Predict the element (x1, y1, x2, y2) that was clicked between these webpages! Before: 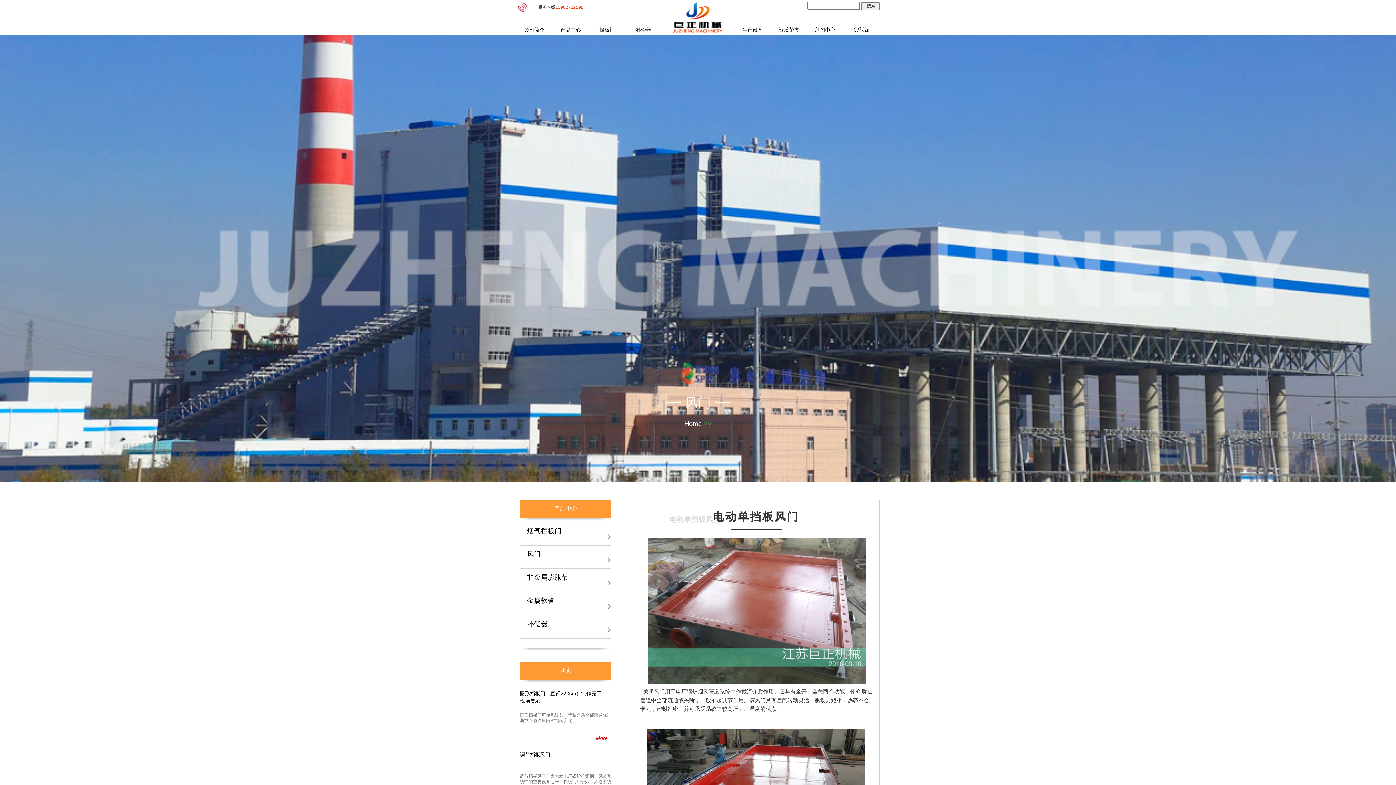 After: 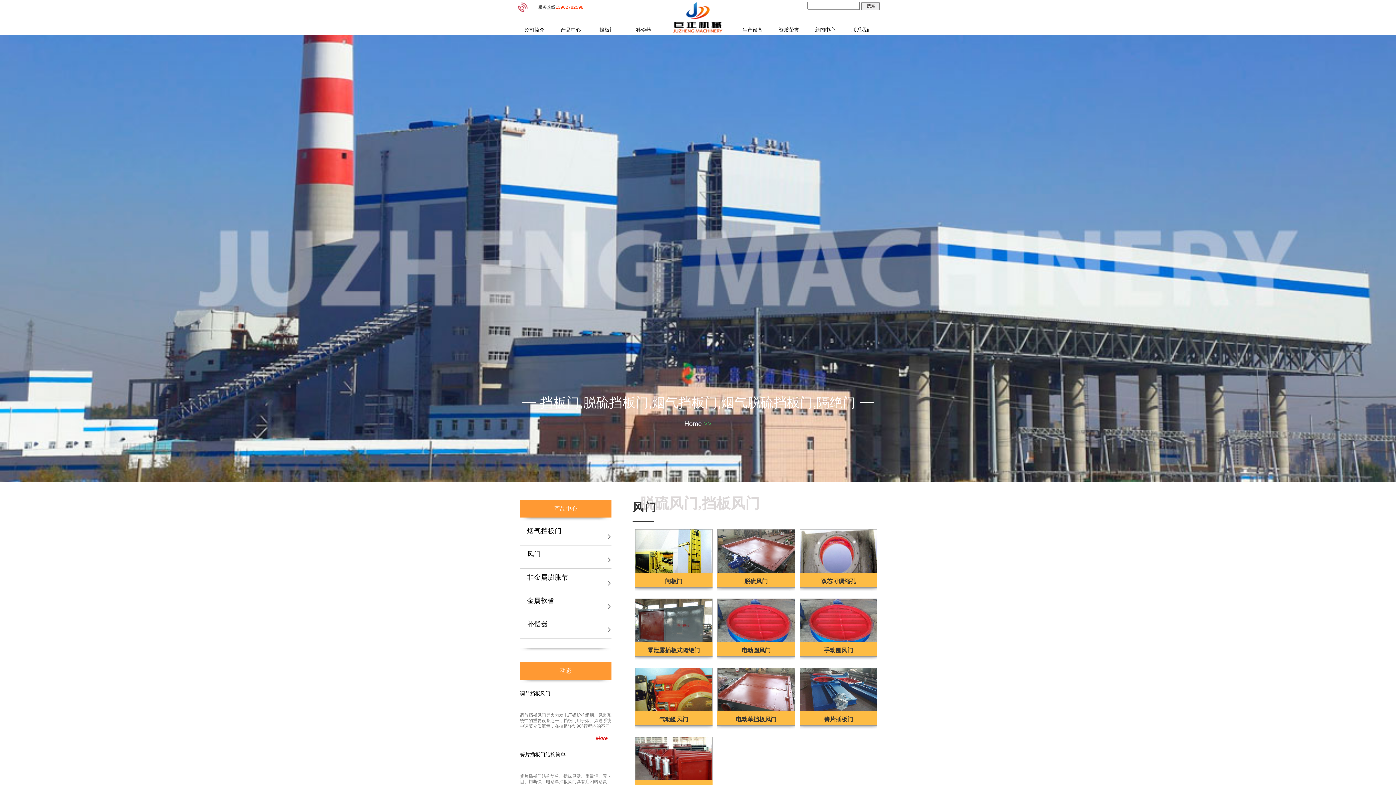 Action: bbox: (520, 551, 611, 569) label: 风门